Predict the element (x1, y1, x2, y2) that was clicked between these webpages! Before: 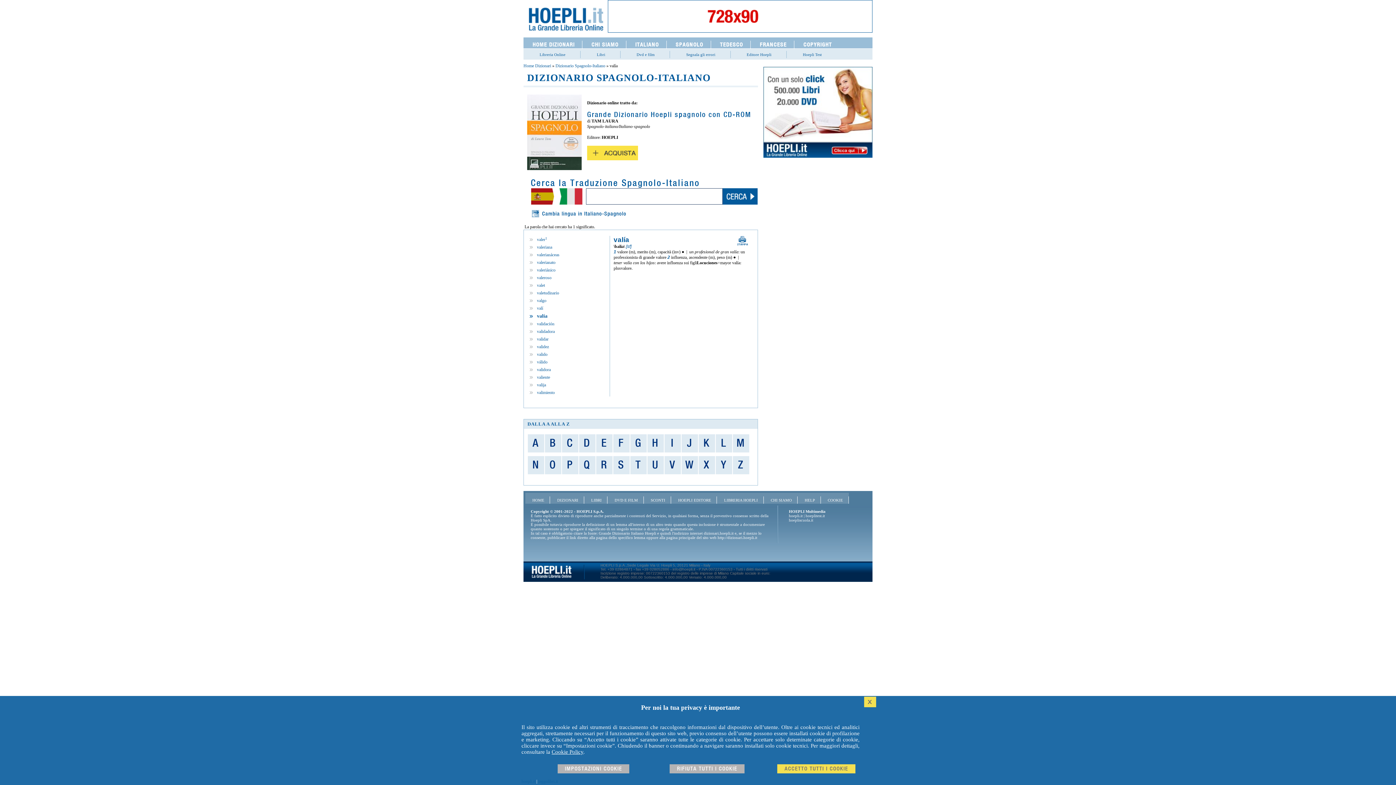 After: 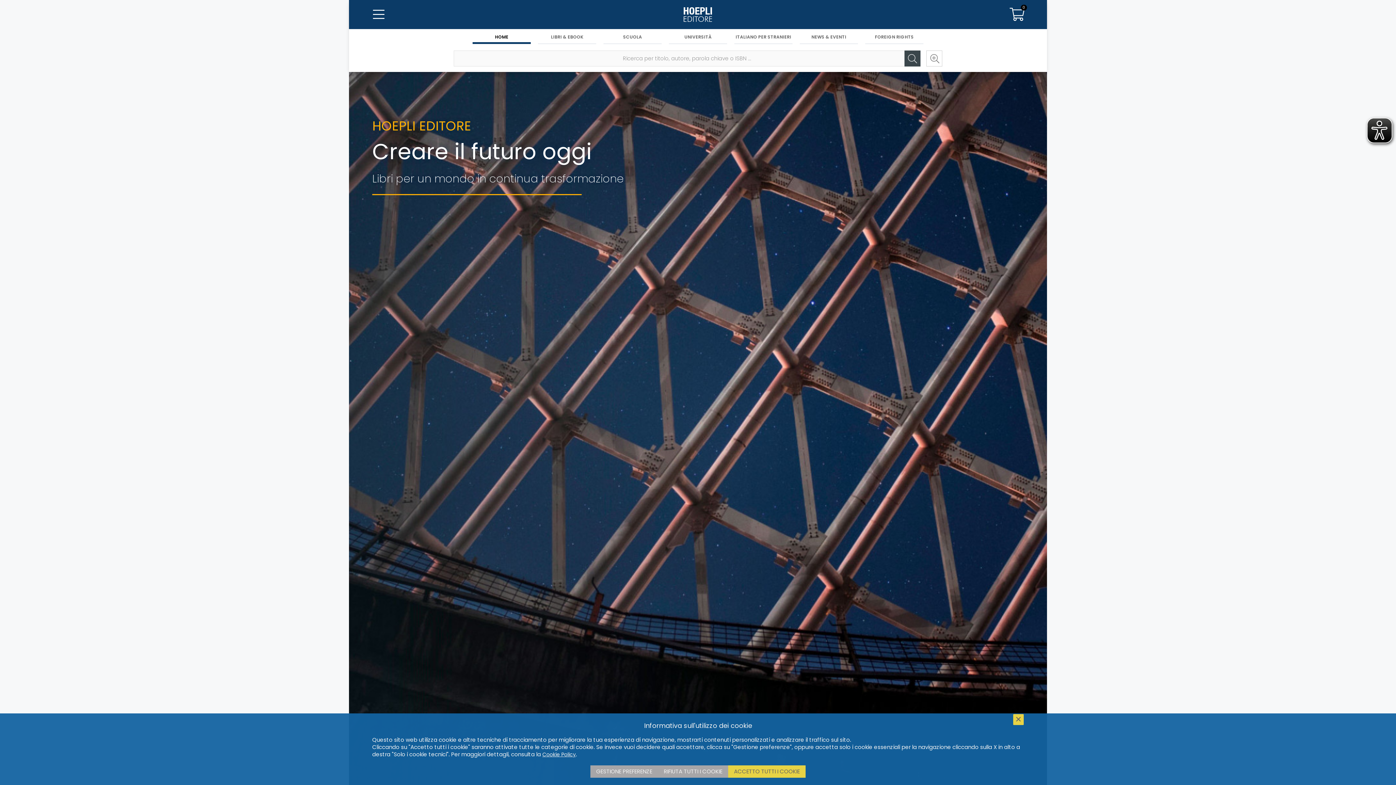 Action: label: HOEPLI EDITORE bbox: (671, 496, 717, 504)